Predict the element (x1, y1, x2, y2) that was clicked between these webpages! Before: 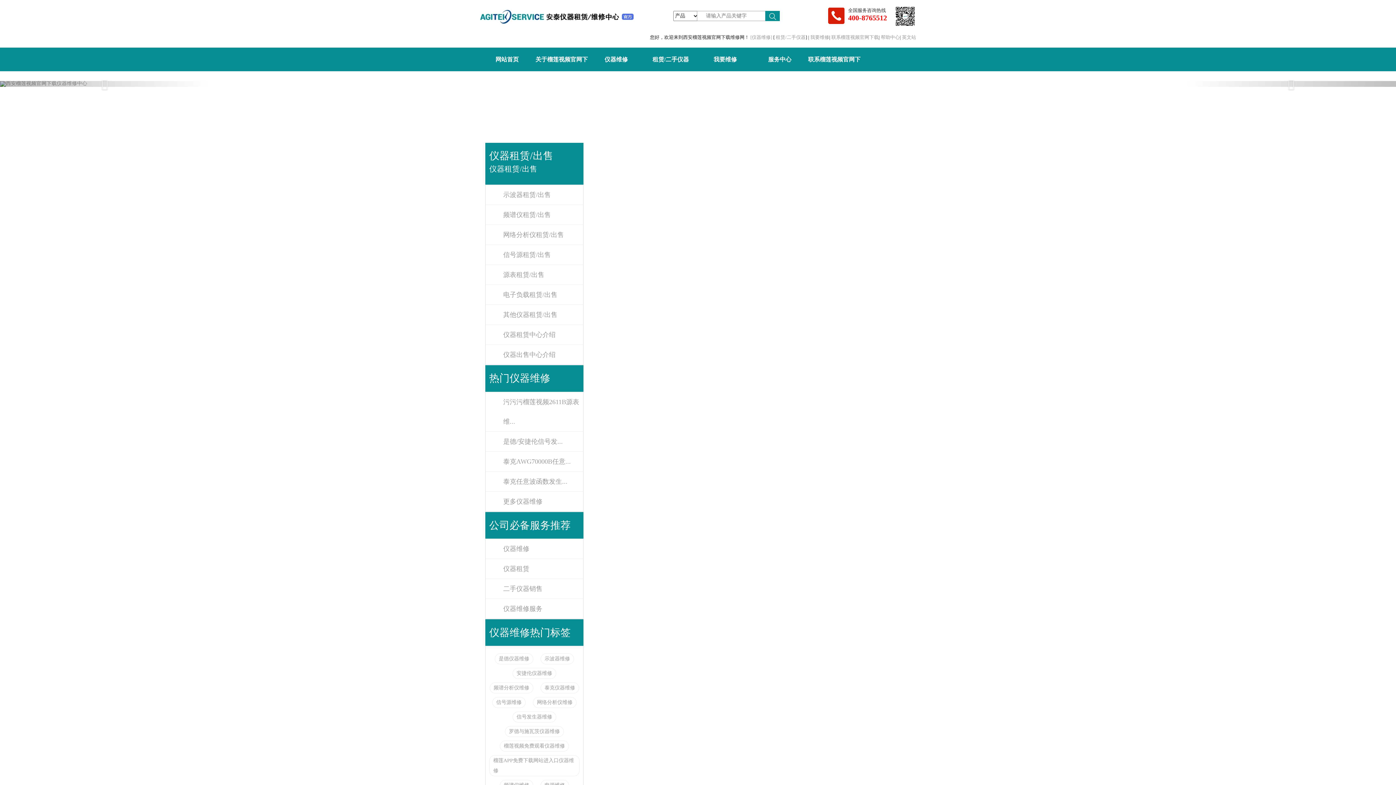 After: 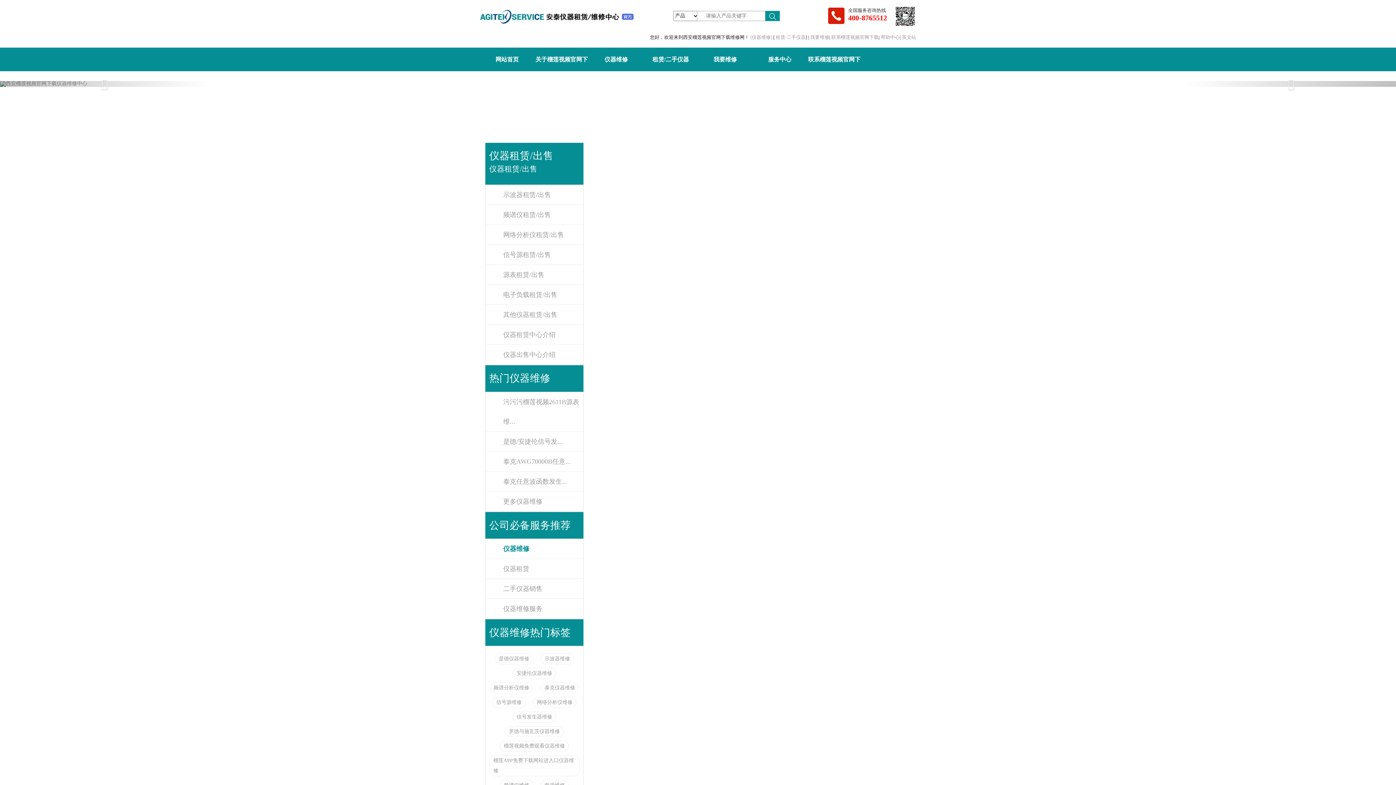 Action: label: 仪器维修 bbox: (503, 539, 583, 558)